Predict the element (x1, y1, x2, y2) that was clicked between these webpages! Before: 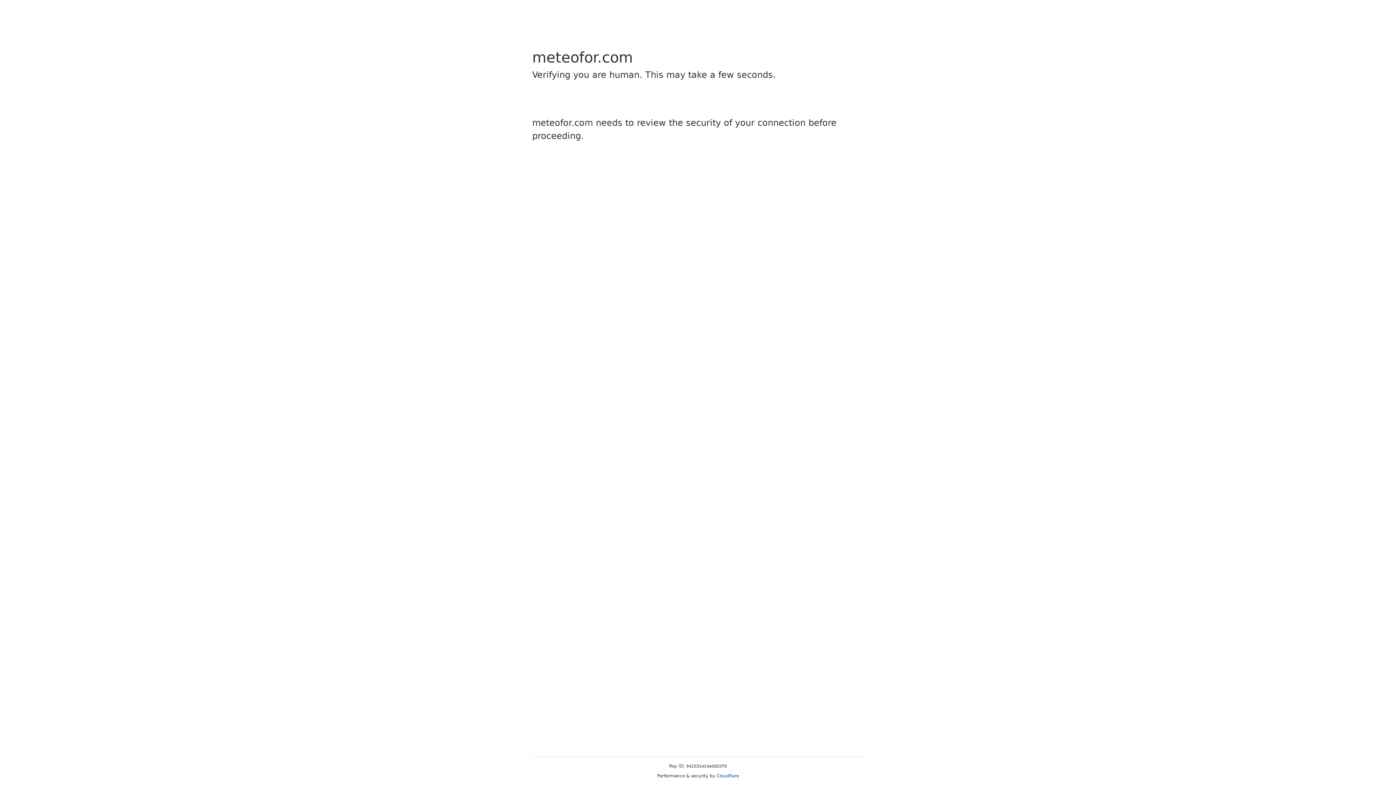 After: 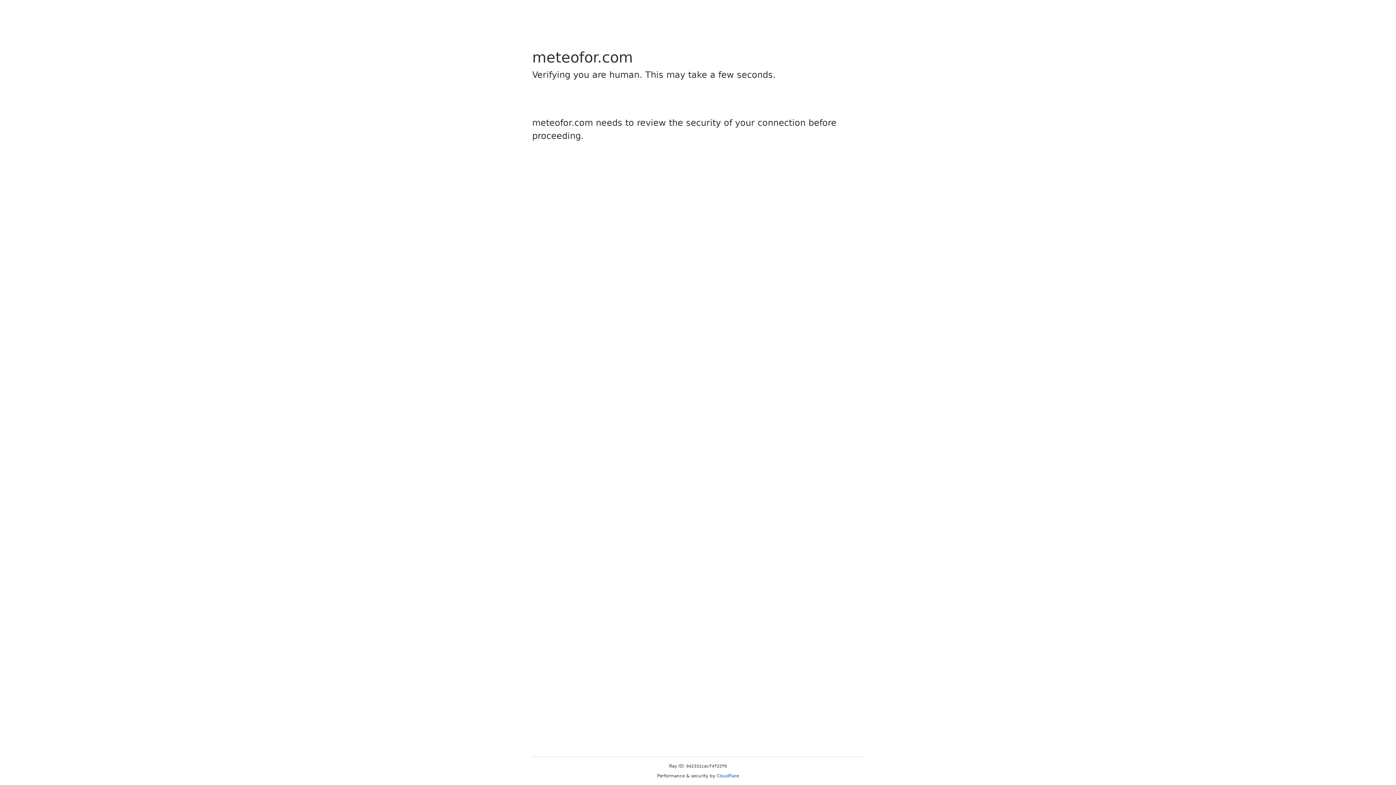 Action: label: Cloudflare bbox: (716, 773, 739, 778)